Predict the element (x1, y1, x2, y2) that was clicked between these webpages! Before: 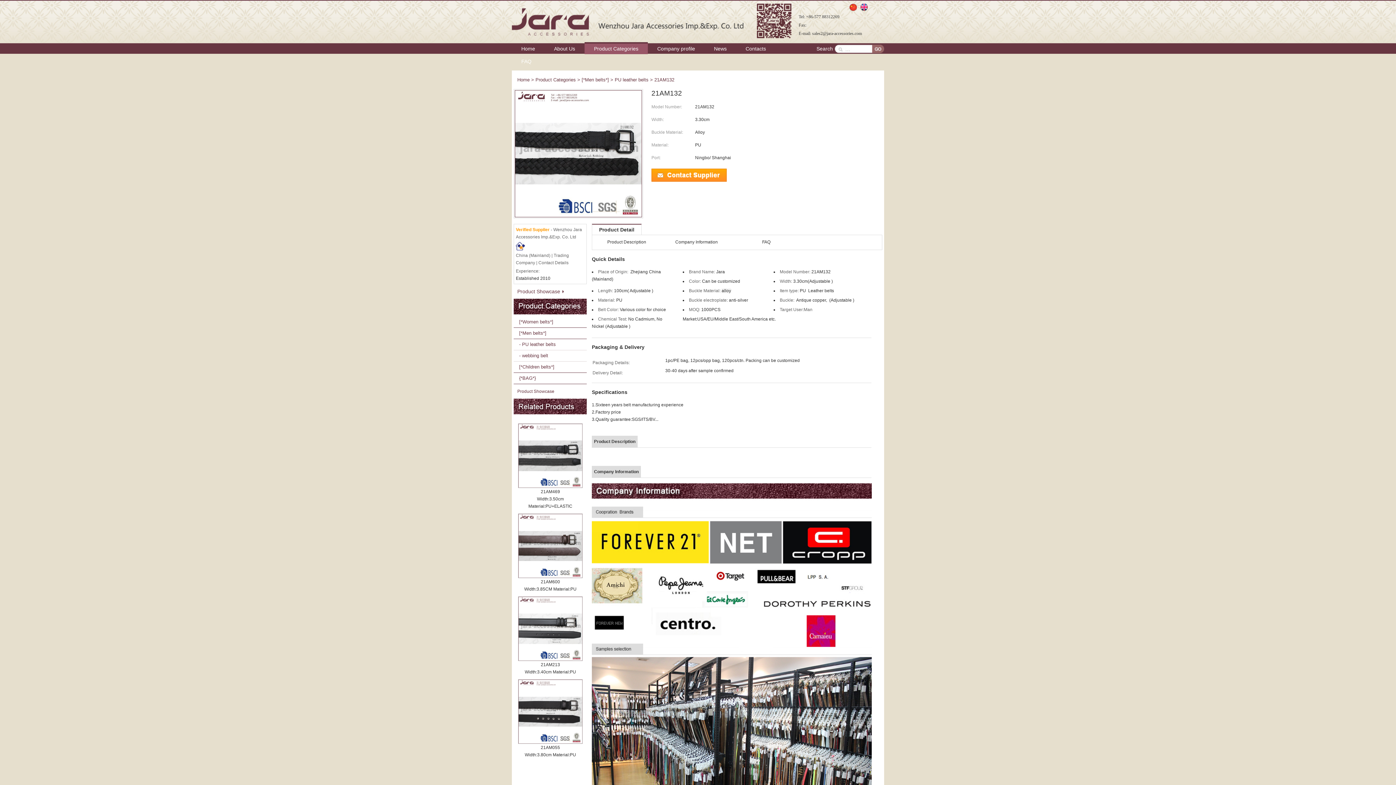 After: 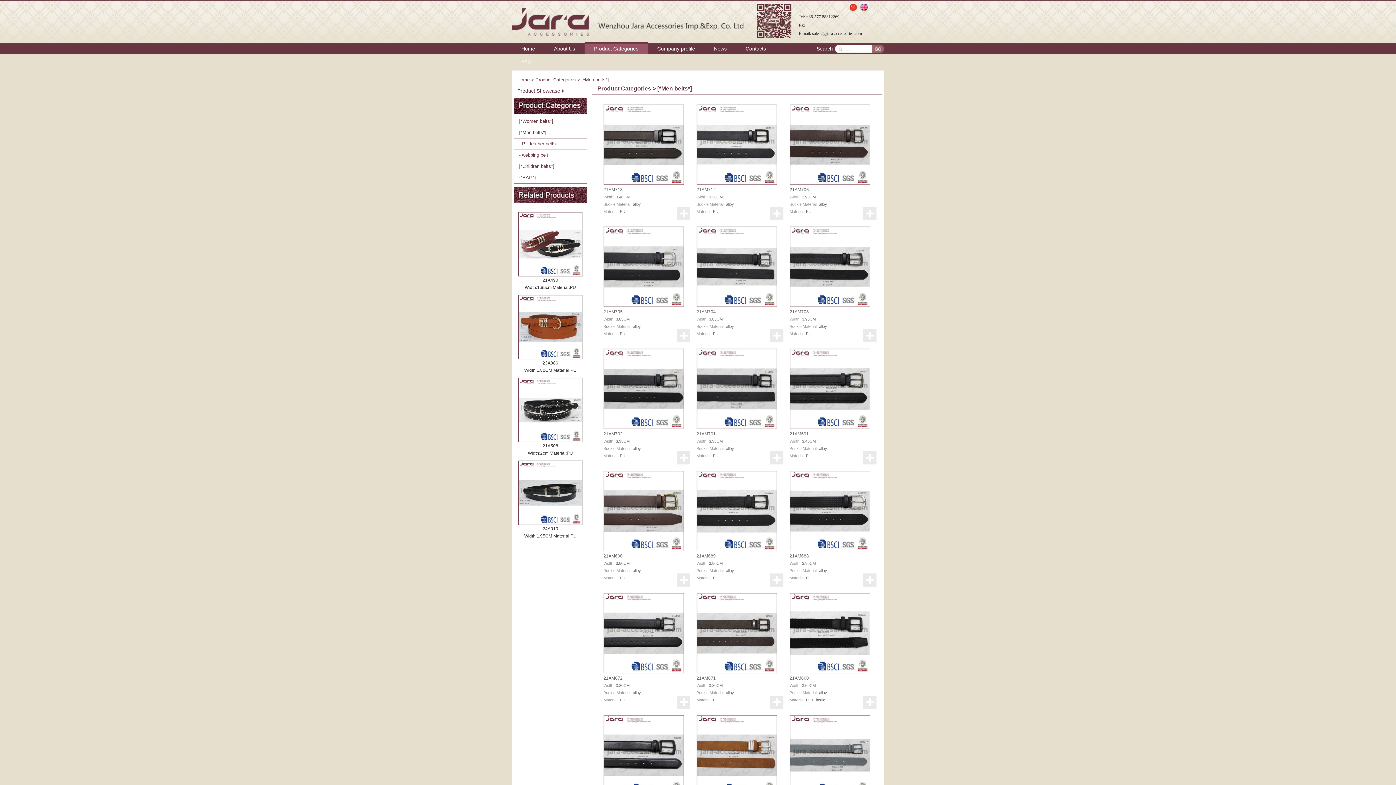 Action: bbox: (513, 328, 586, 339) label: [*Men belts*]